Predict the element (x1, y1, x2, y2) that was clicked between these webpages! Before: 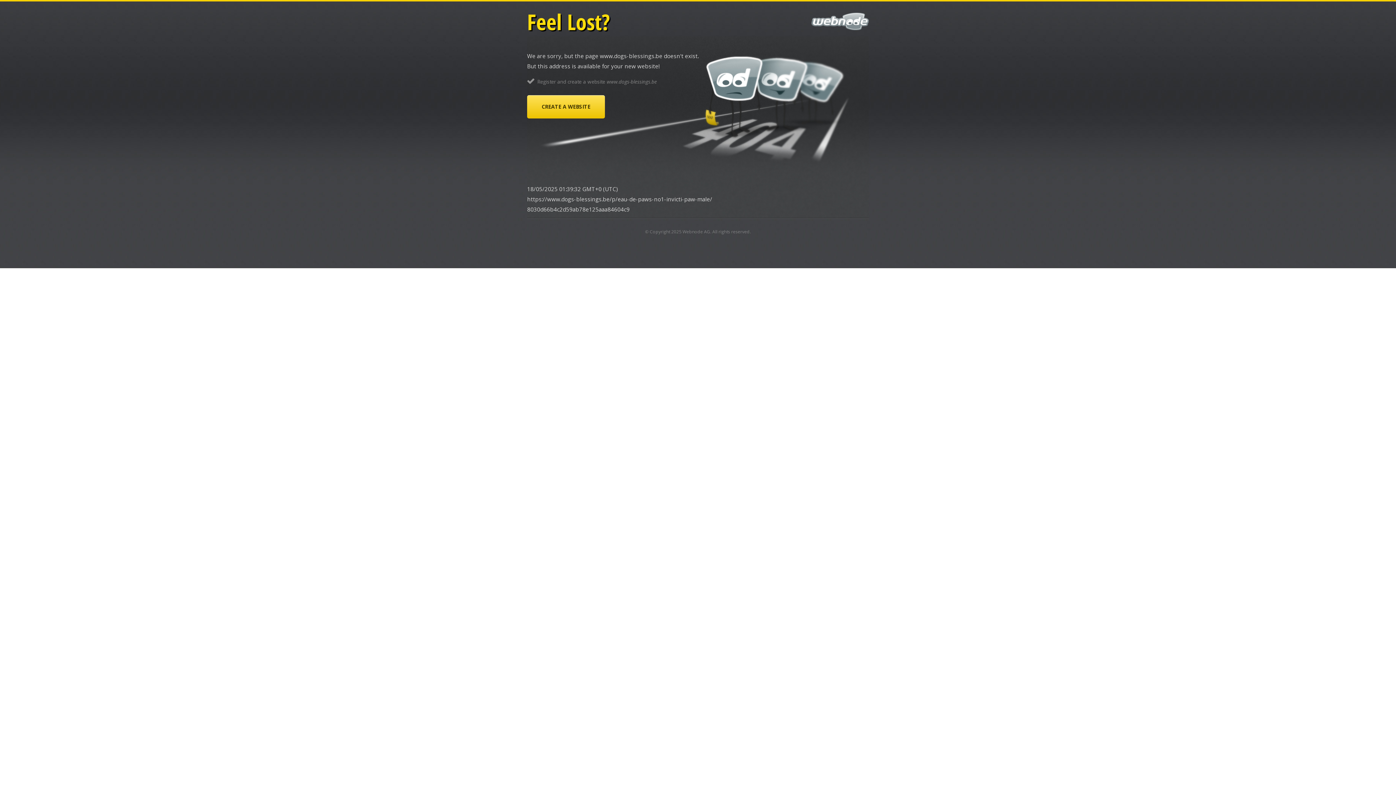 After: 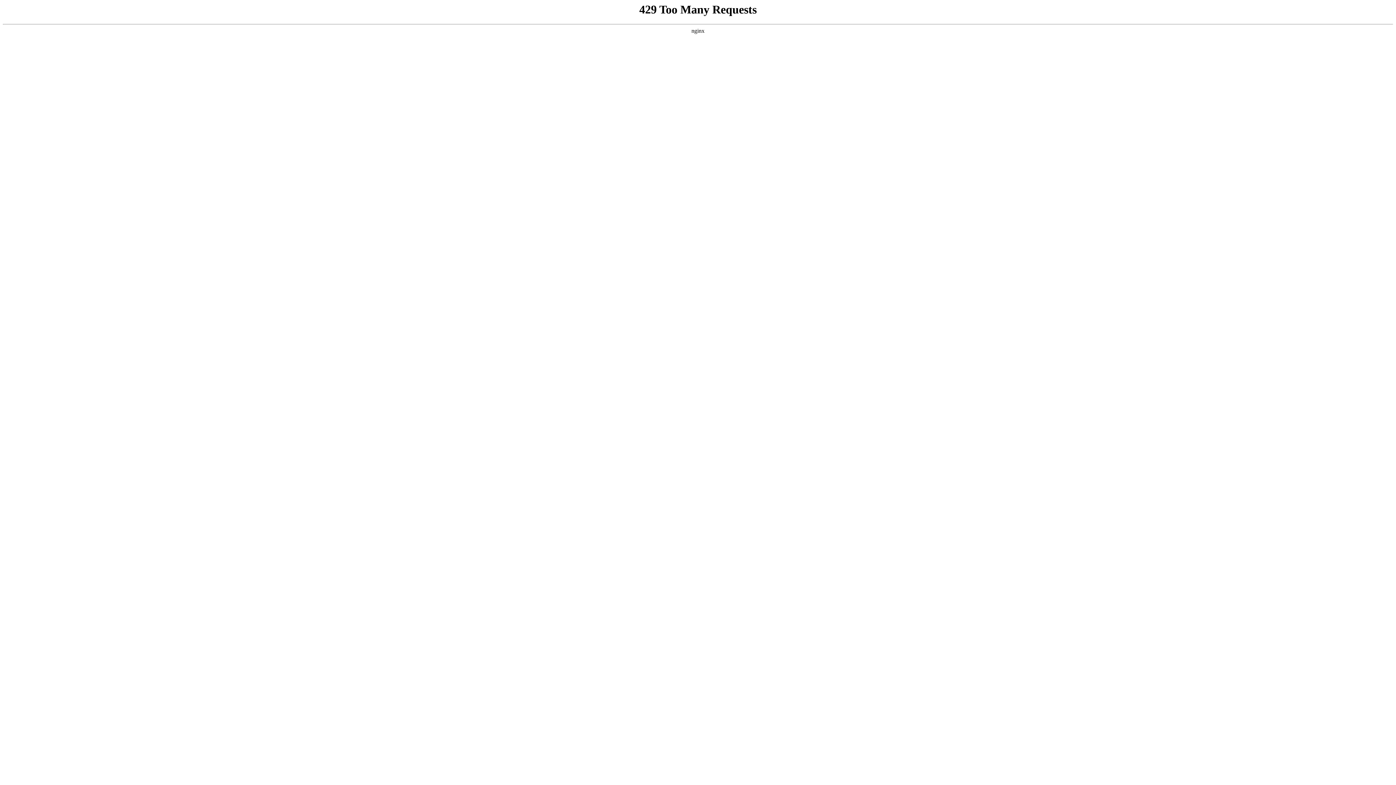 Action: label: Webnode AG bbox: (682, 228, 710, 234)